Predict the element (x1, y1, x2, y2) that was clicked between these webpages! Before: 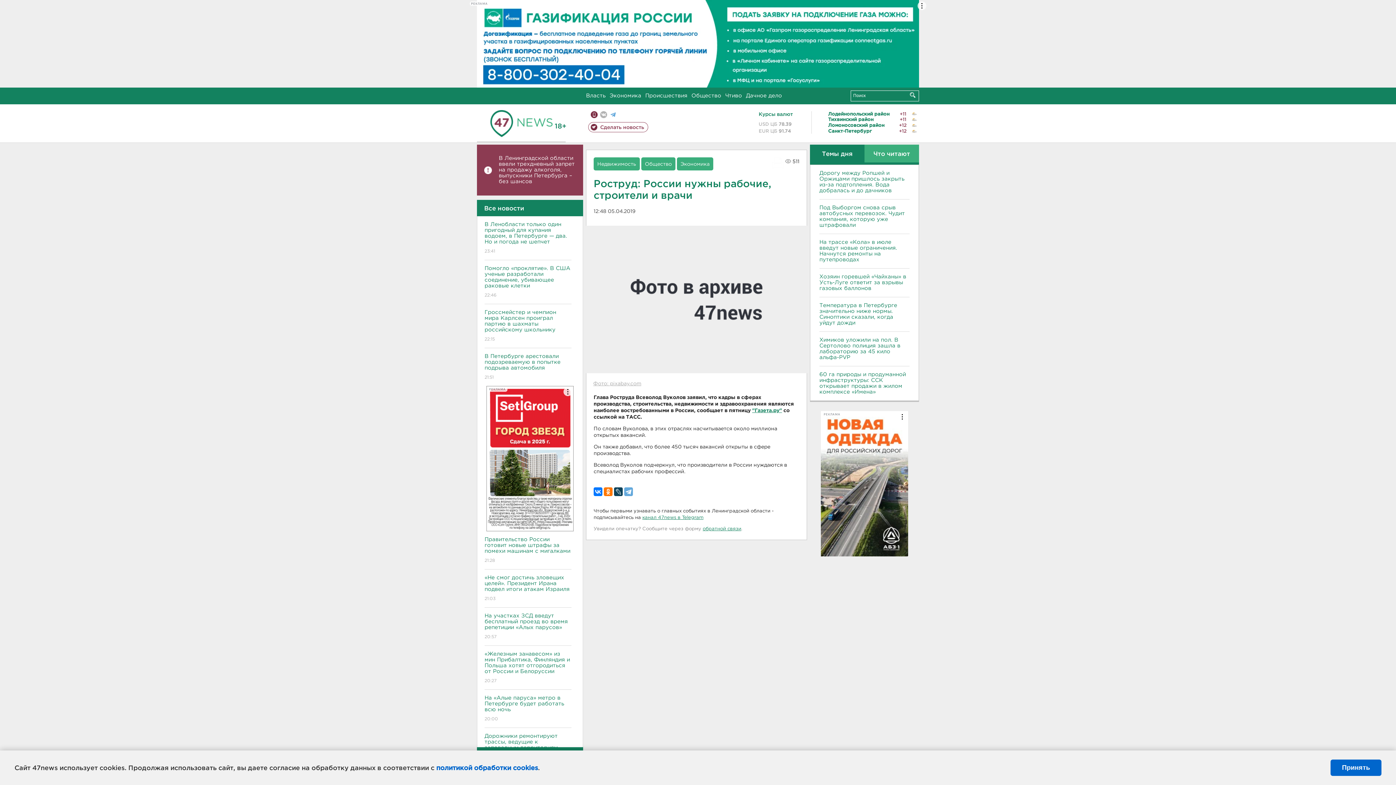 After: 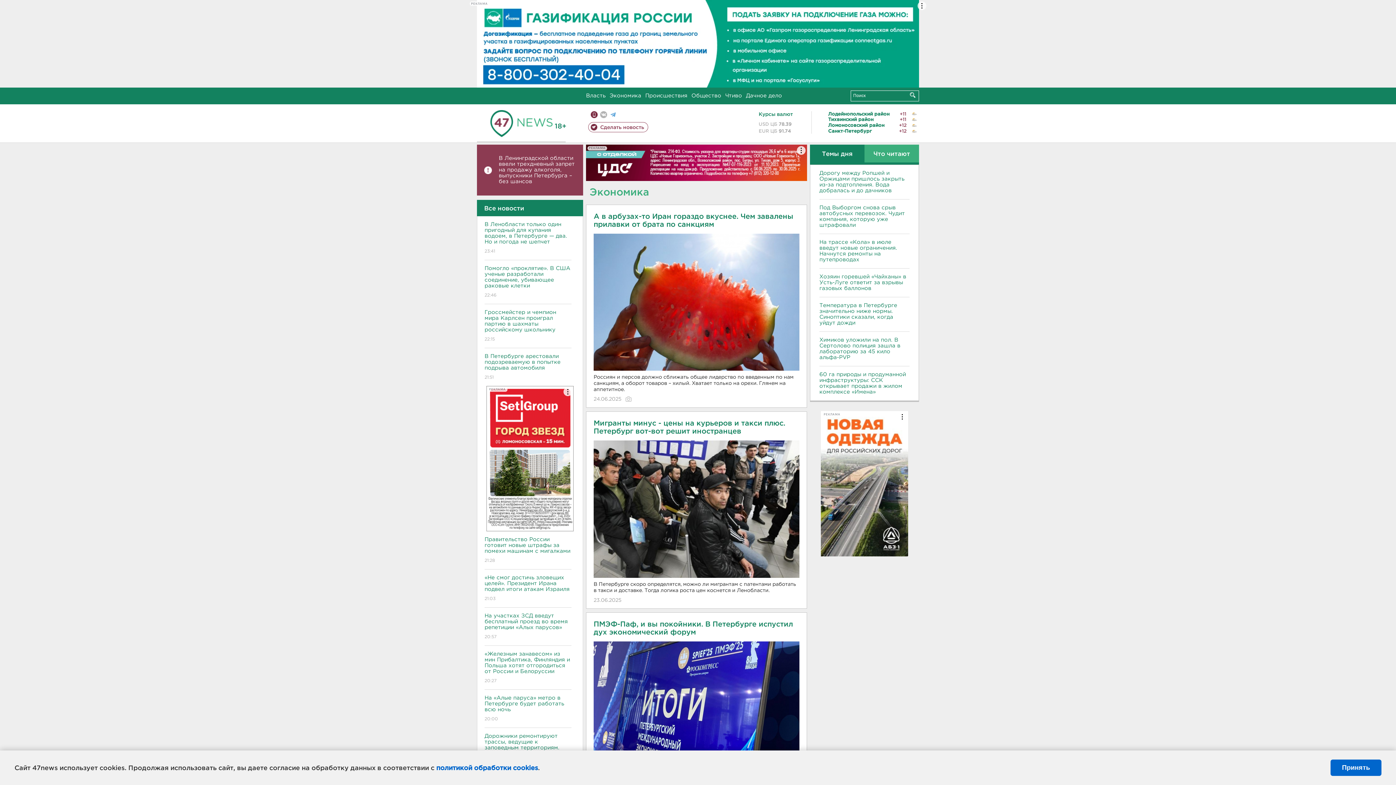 Action: label: Экономика bbox: (680, 162, 709, 166)